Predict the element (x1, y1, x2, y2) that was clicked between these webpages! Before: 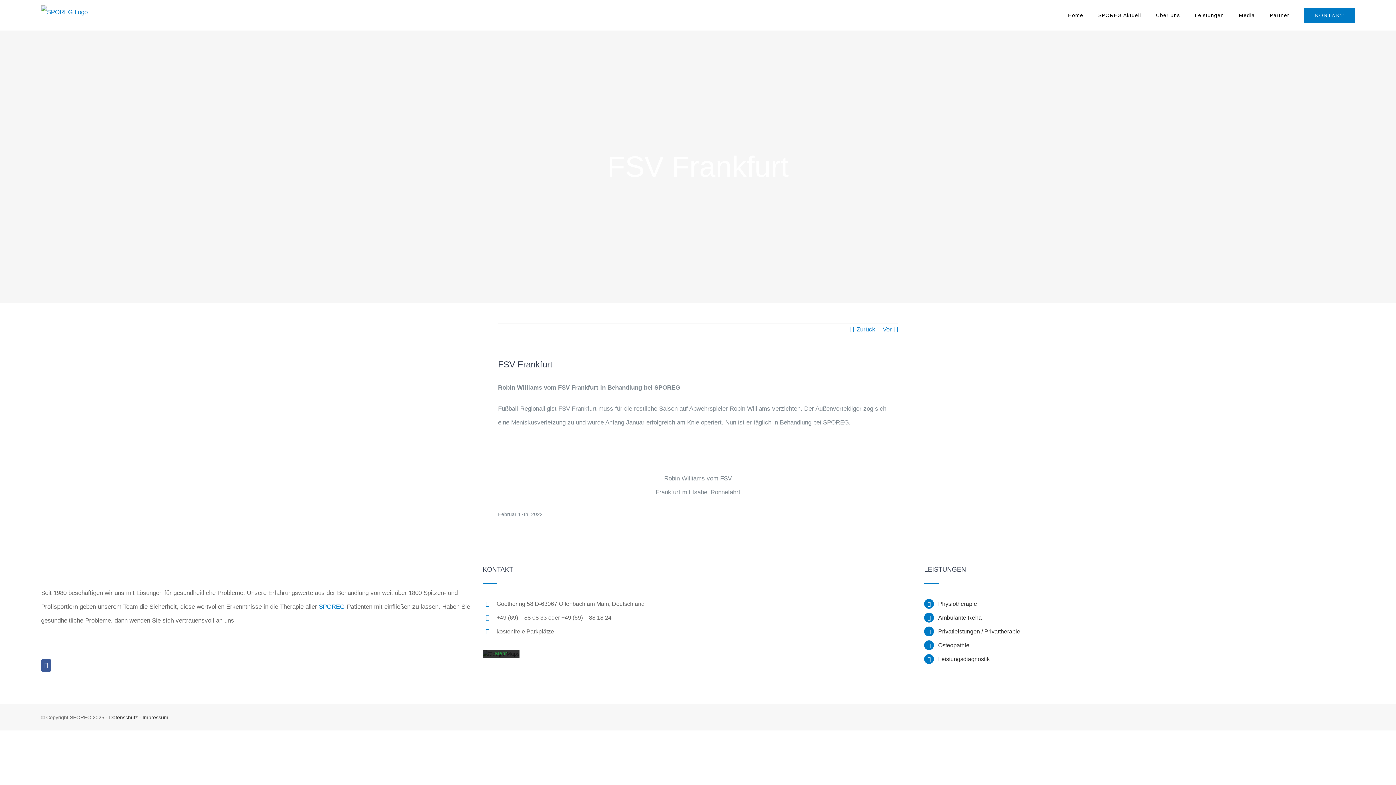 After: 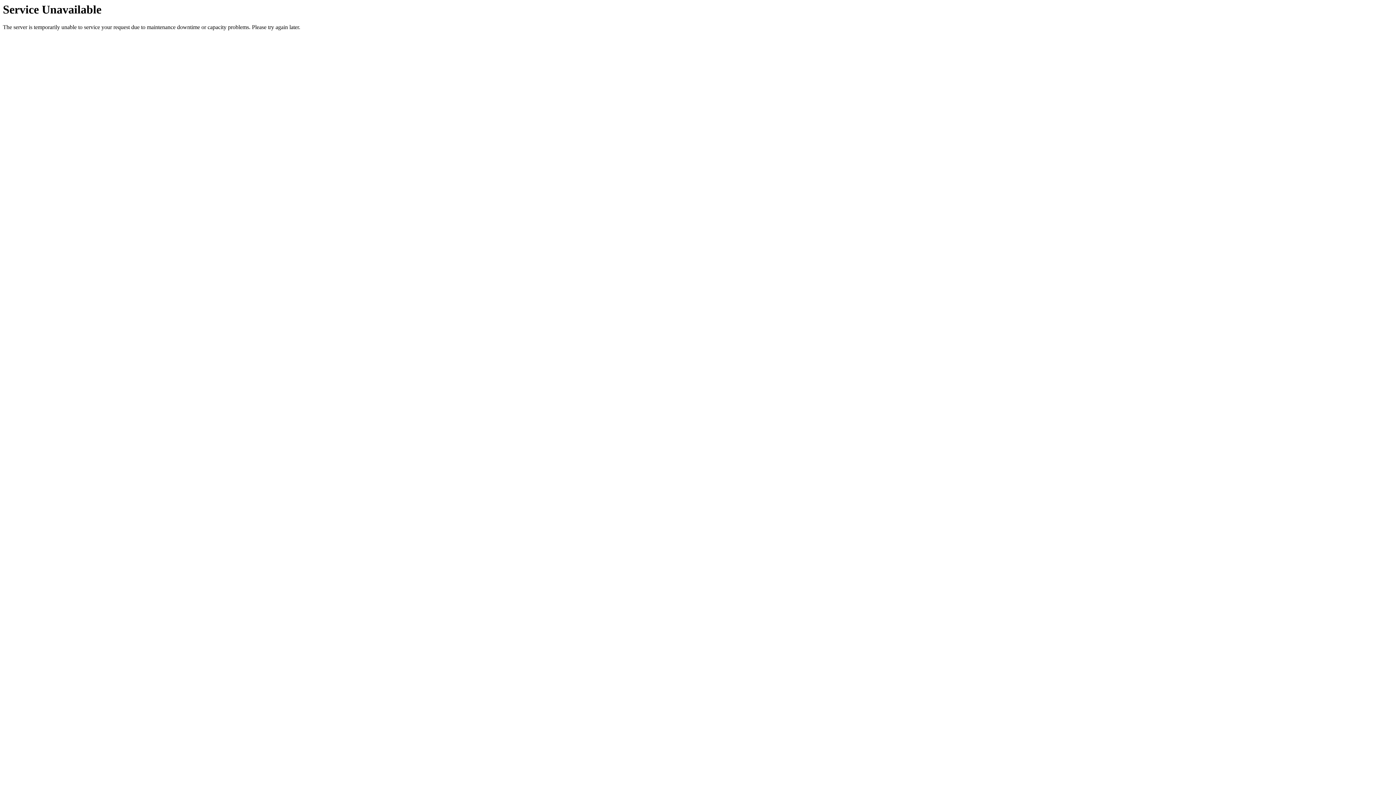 Action: bbox: (109, 714, 137, 720) label: Datenschutz